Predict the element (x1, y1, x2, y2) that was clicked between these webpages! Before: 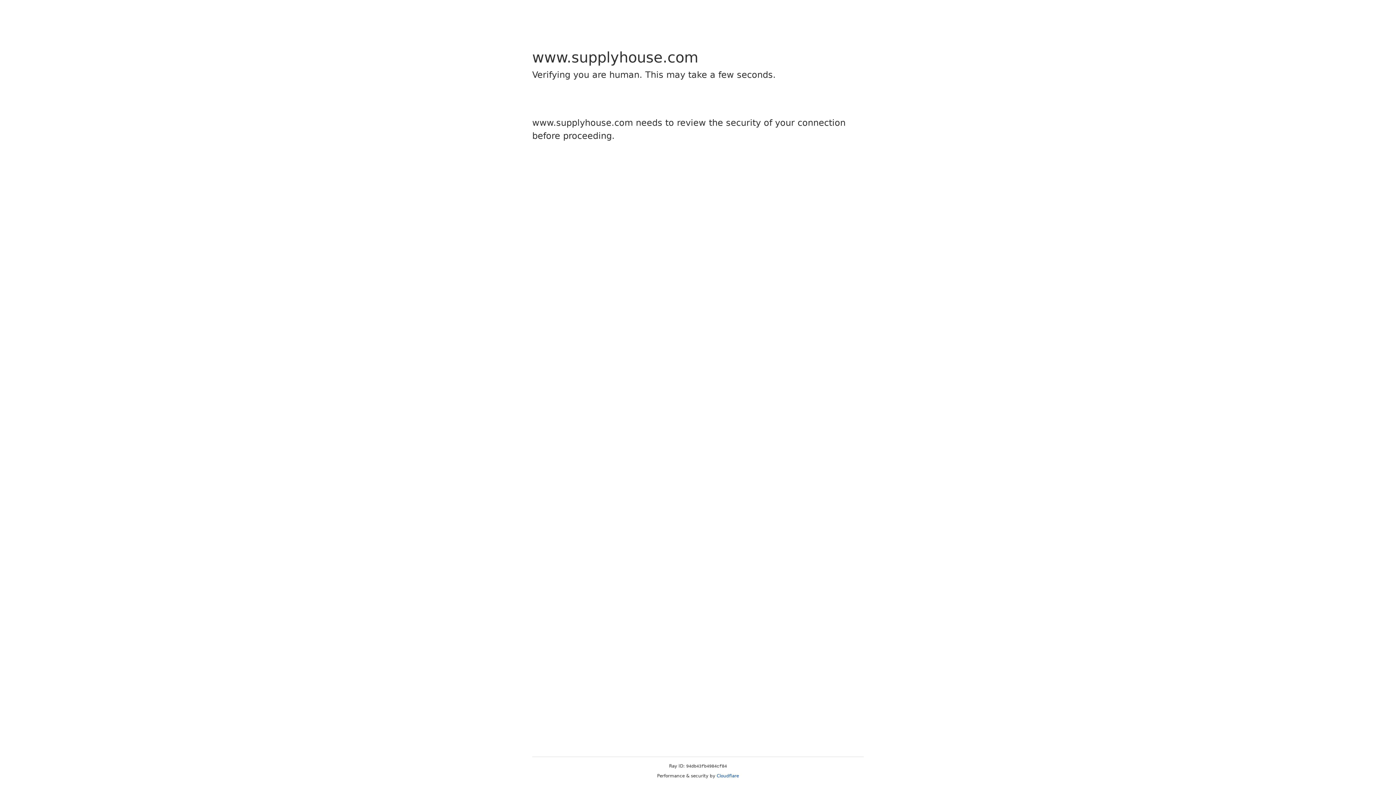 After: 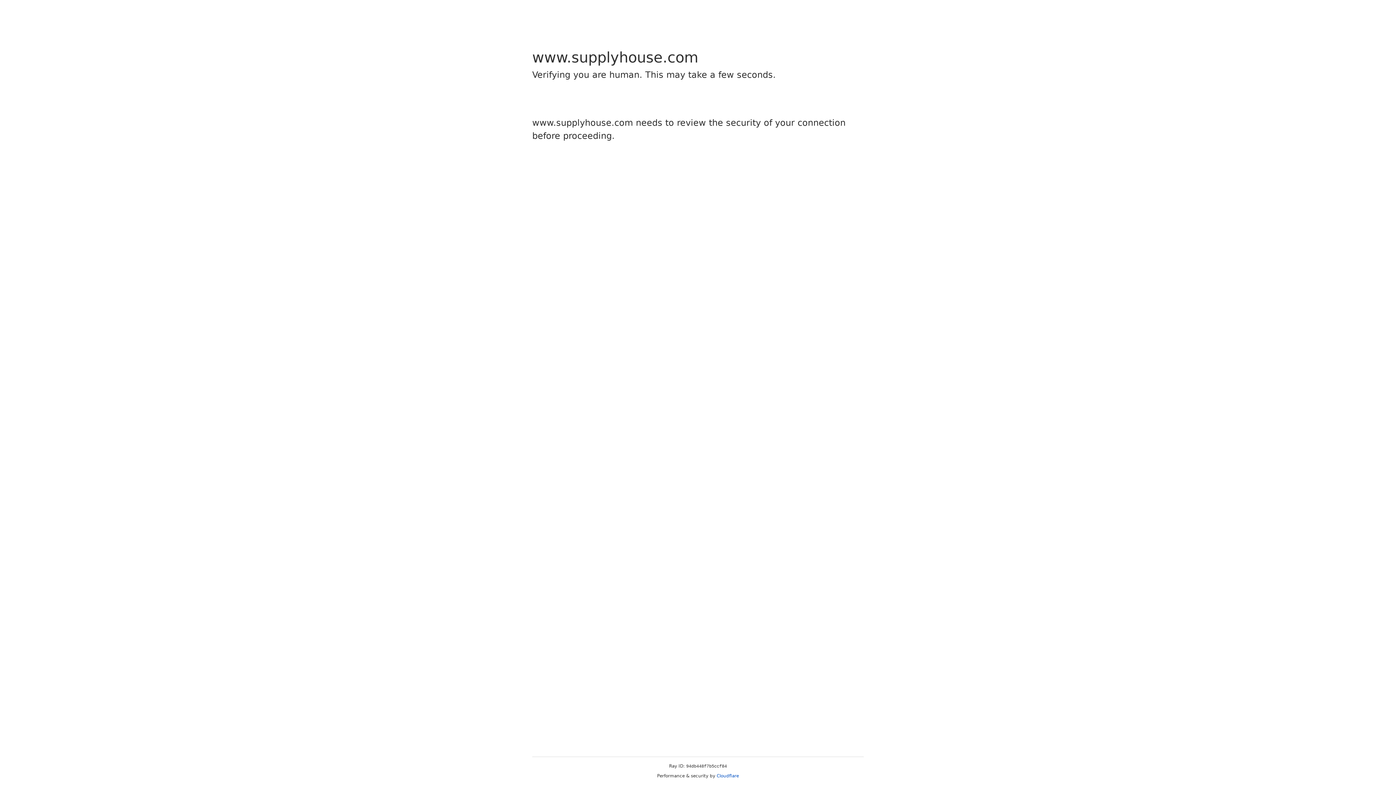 Action: bbox: (716, 773, 739, 778) label: Cloudflare